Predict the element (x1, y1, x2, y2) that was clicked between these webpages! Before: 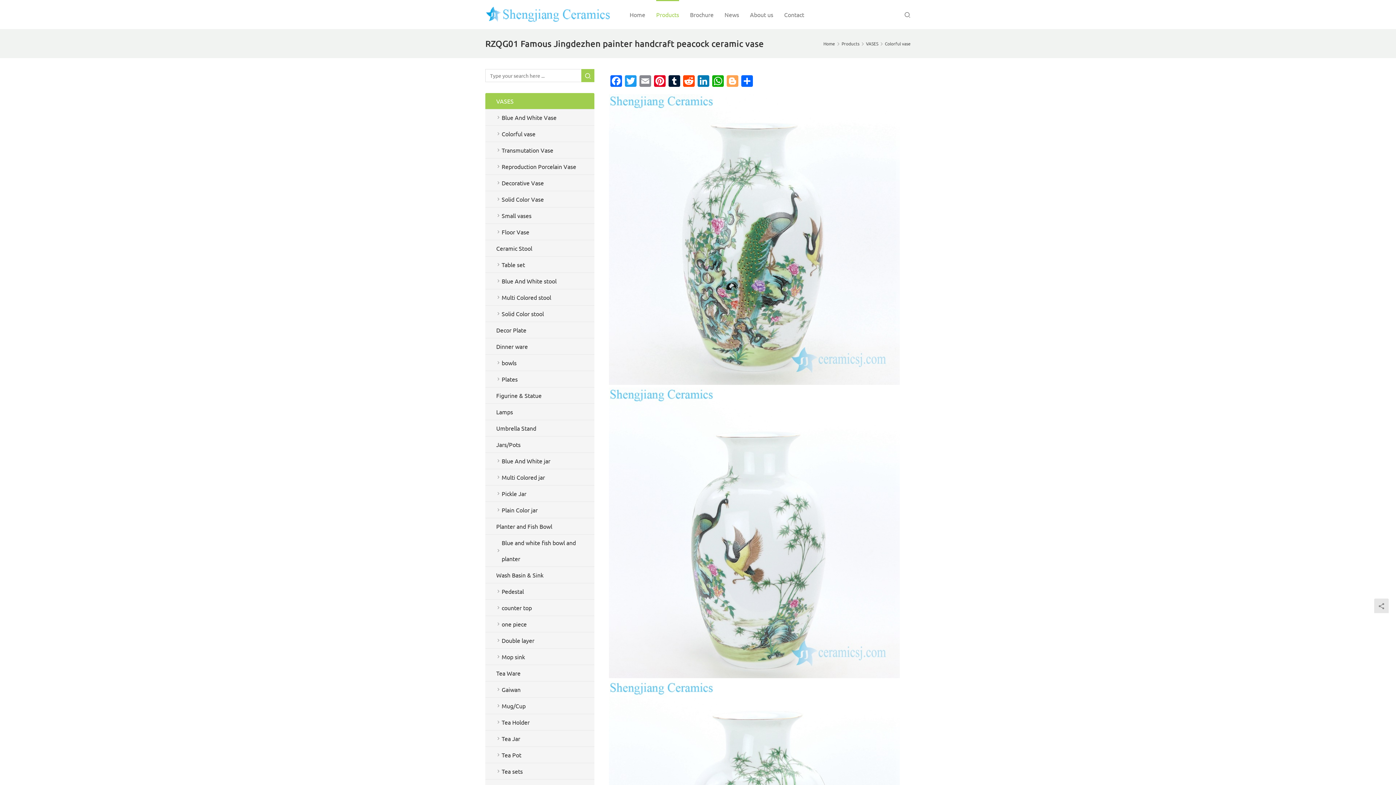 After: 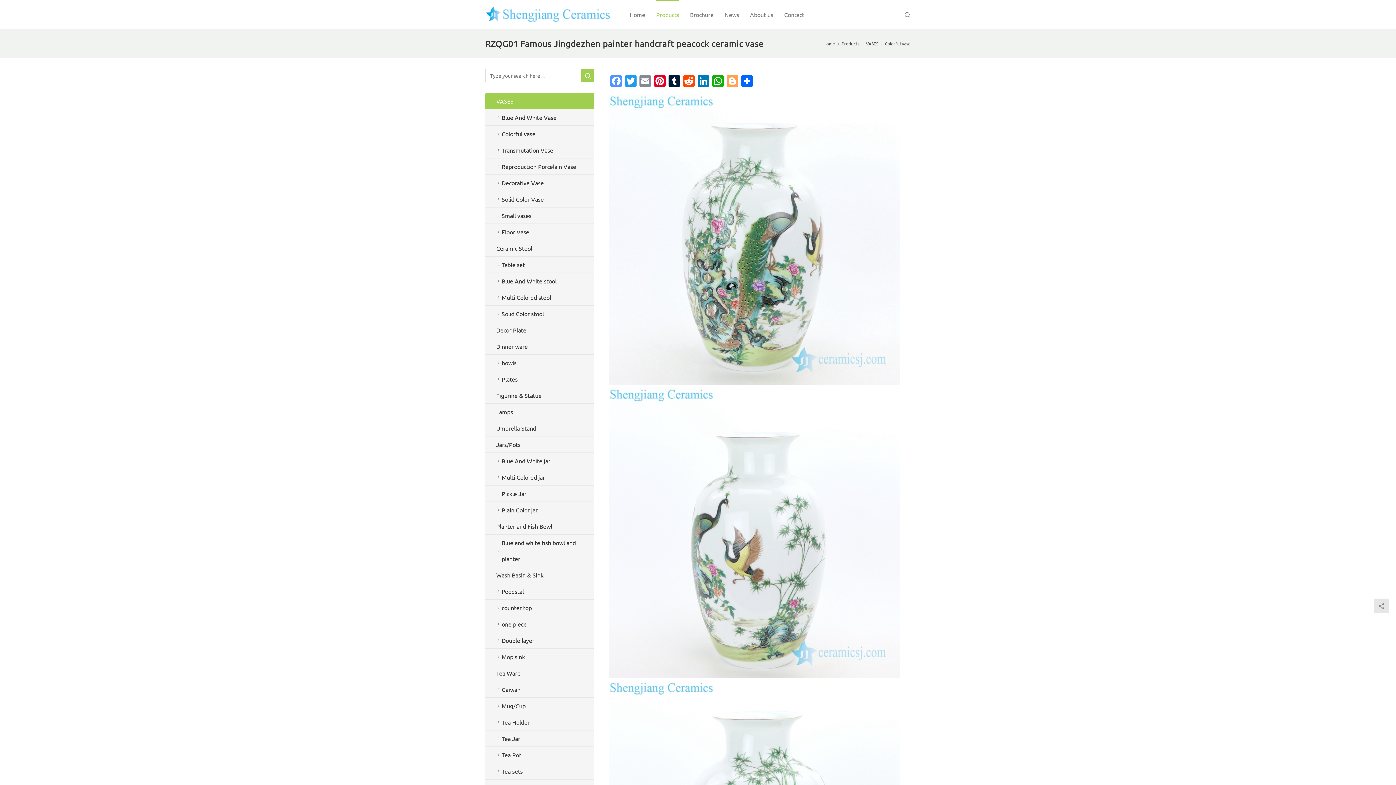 Action: bbox: (609, 75, 623, 88) label: Facebook